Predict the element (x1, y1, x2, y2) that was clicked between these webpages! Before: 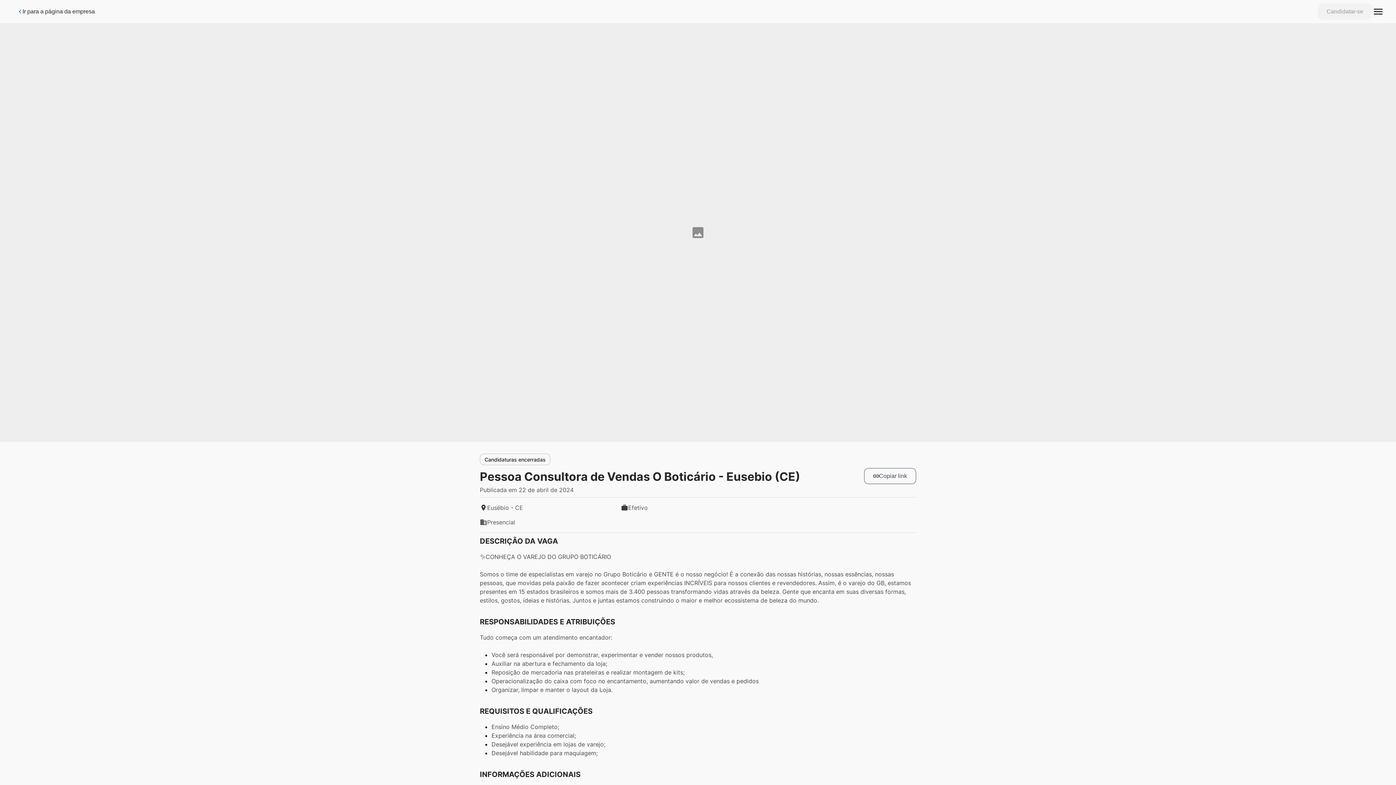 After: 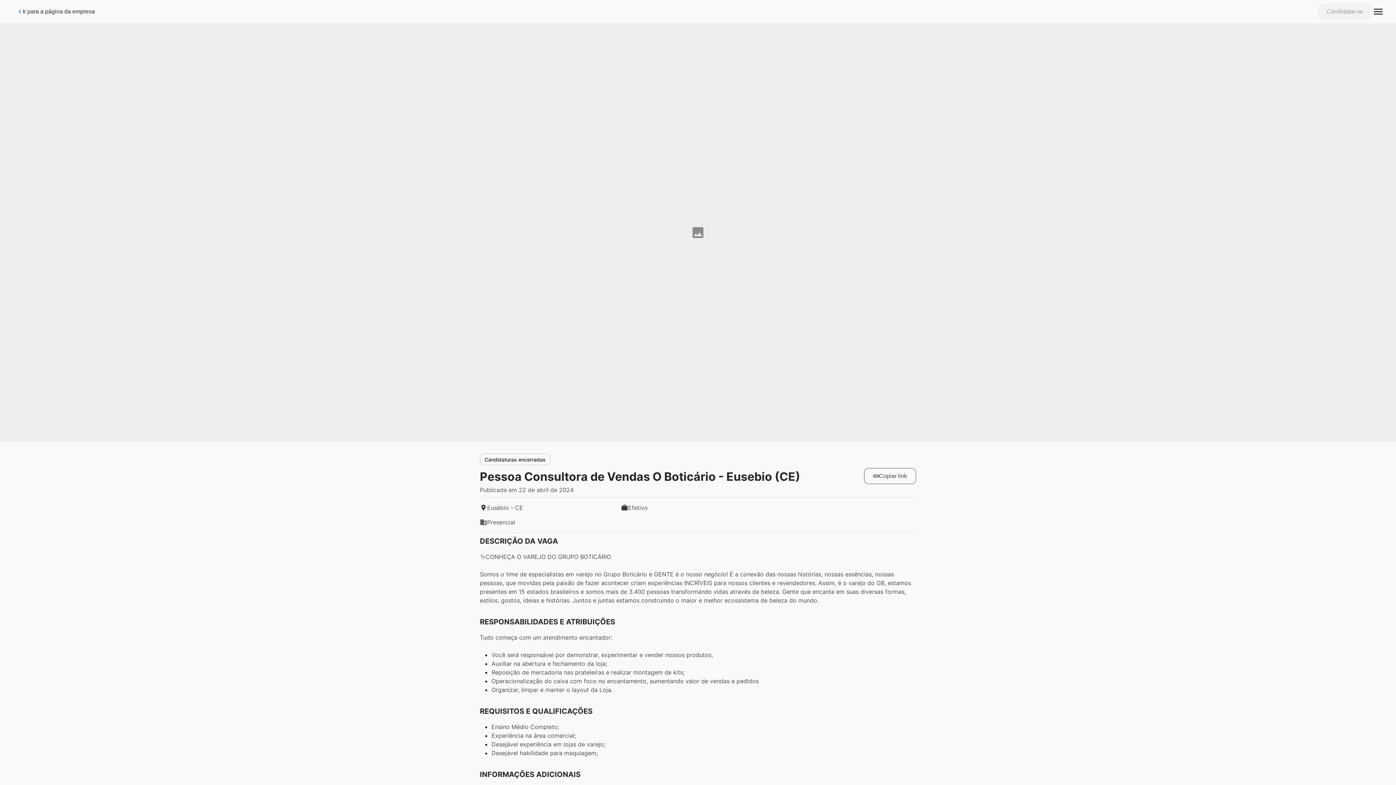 Action: label: Candidatar-se bbox: (1318, 3, 1372, 19)